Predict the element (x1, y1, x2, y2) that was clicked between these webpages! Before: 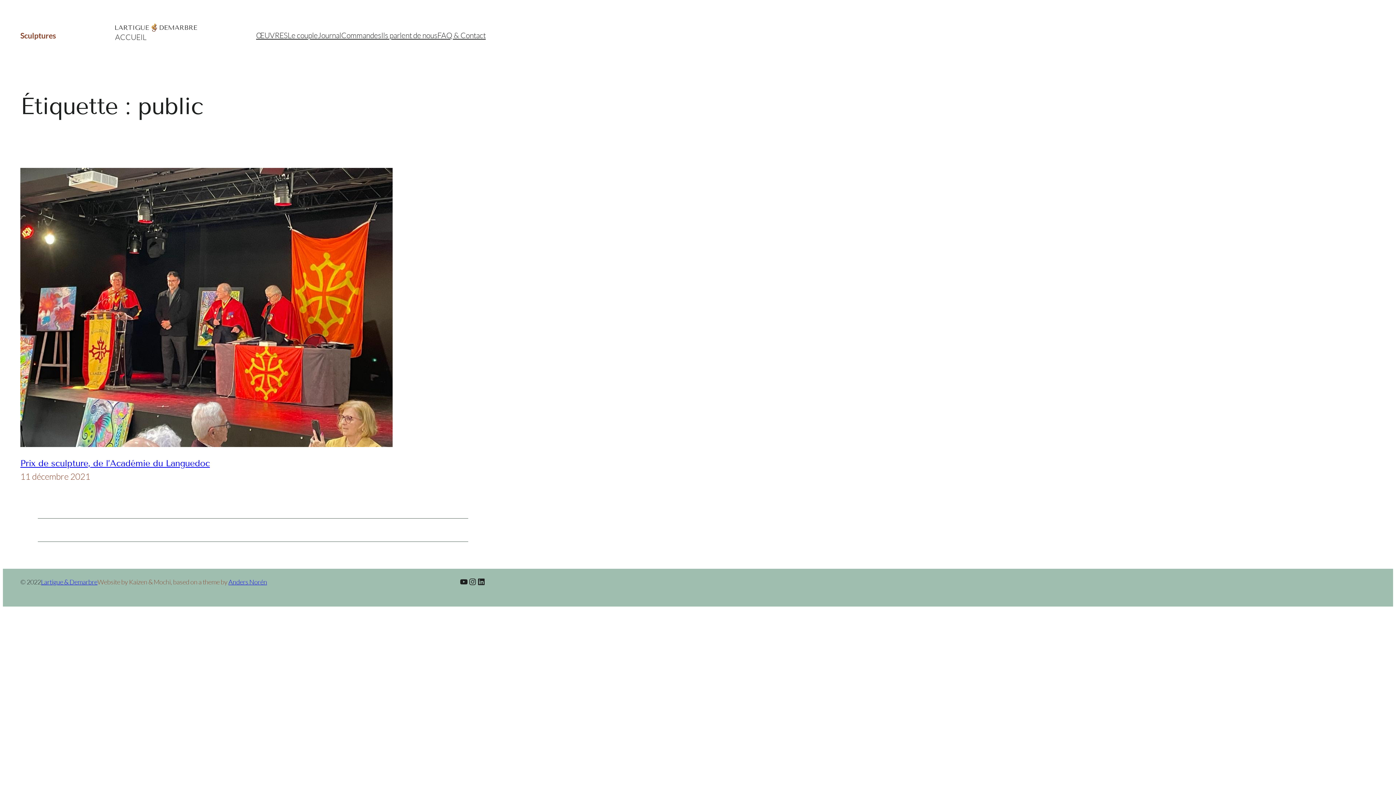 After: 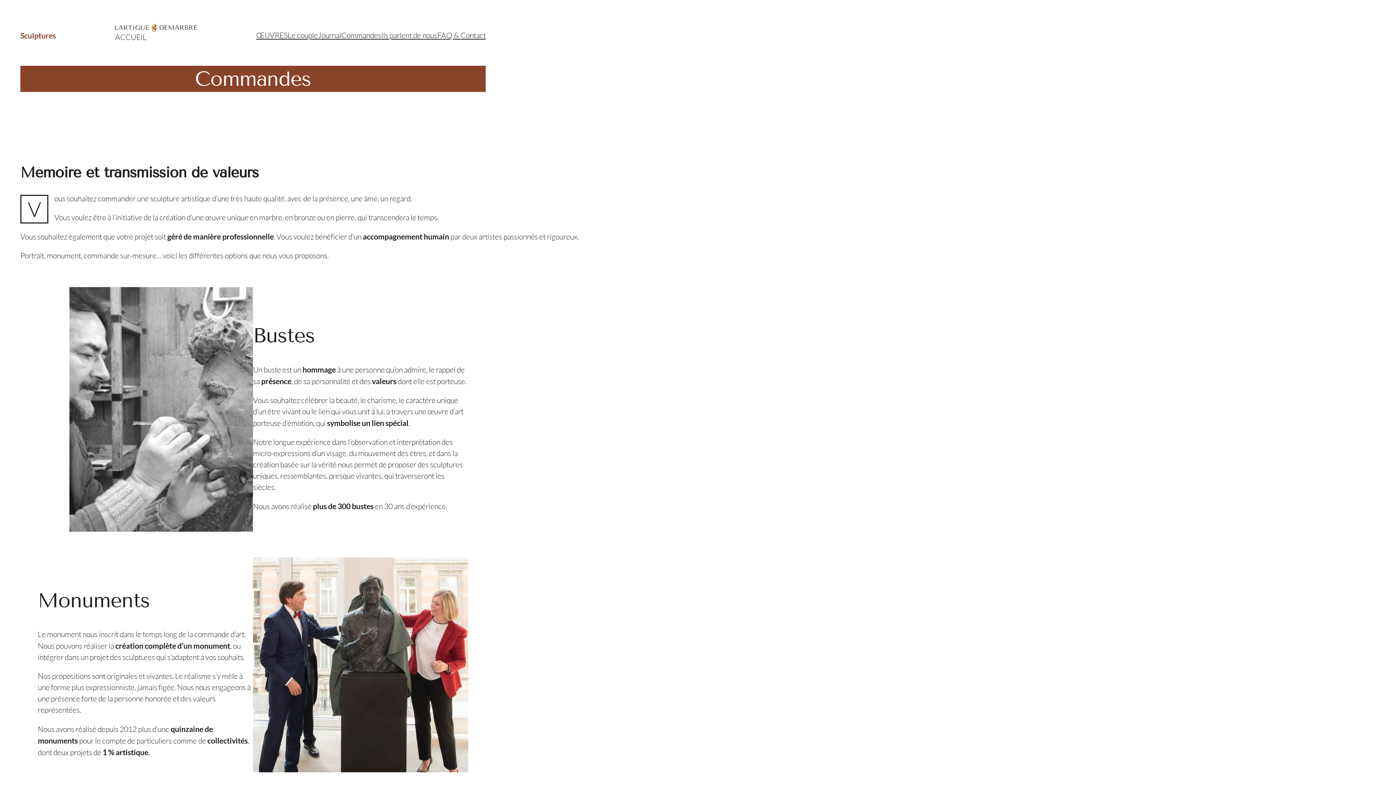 Action: bbox: (341, 29, 381, 41) label: Commandes